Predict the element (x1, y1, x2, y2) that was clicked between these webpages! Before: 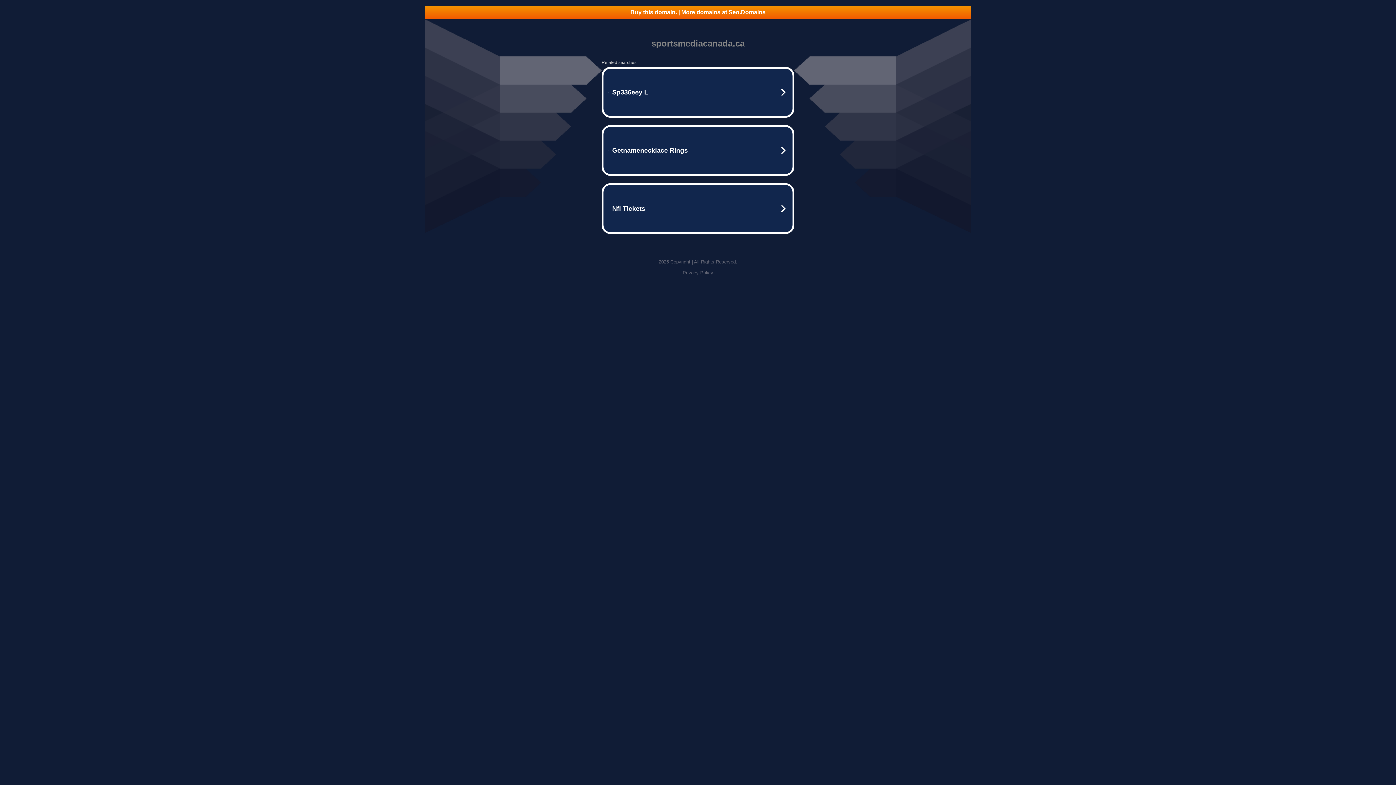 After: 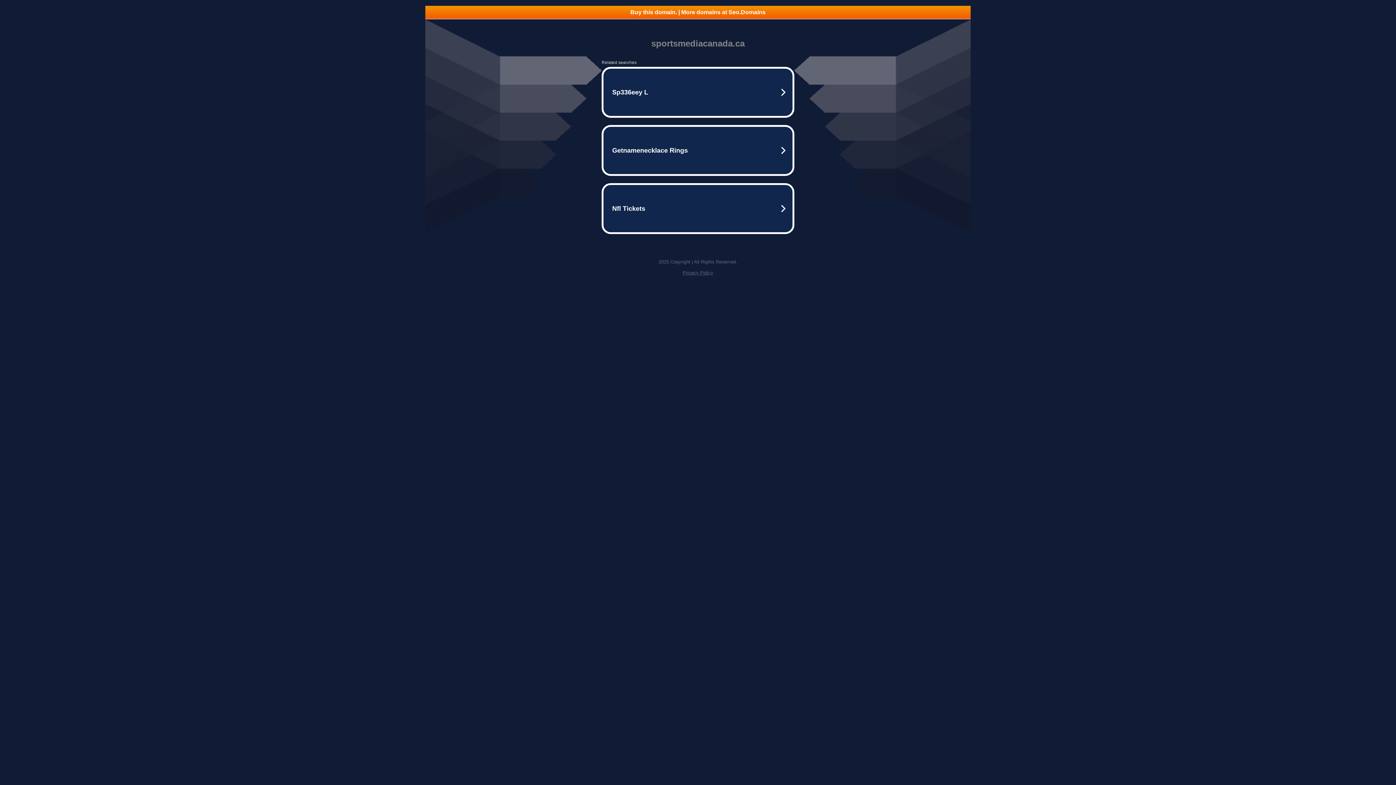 Action: bbox: (682, 270, 713, 275) label: Privacy Policy